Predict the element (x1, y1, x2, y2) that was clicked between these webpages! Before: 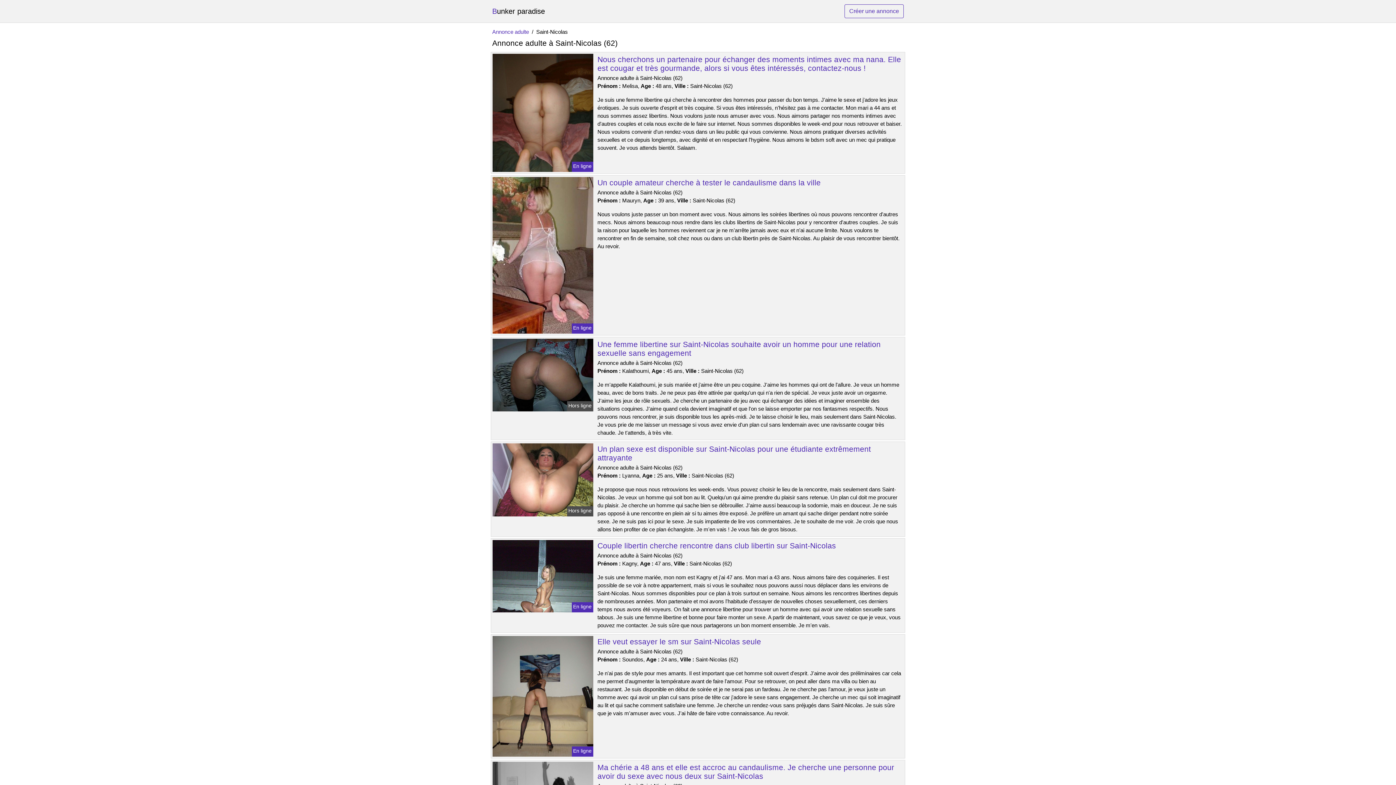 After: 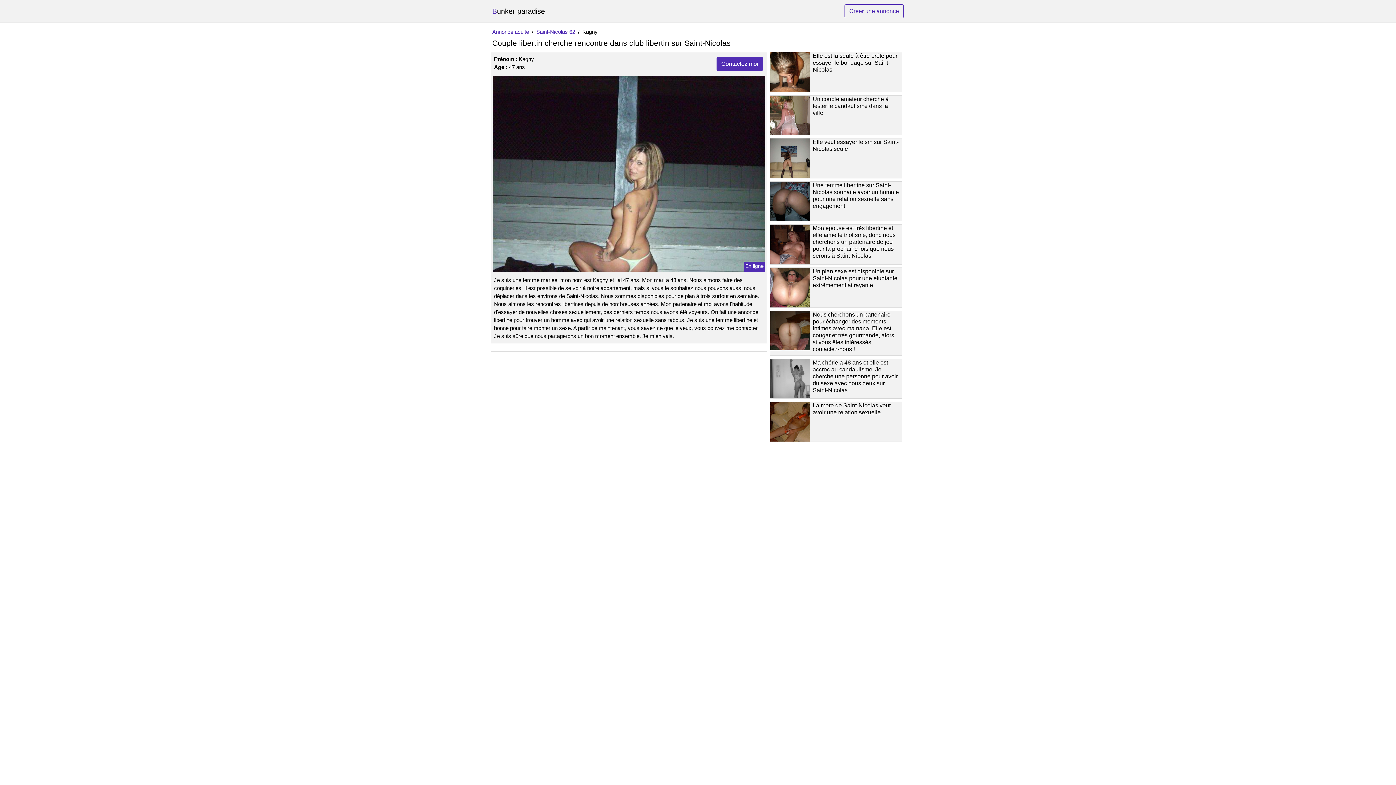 Action: bbox: (597, 541, 836, 550) label: Couple libertin cherche rencontre dans club libertin sur Saint-Nicolas